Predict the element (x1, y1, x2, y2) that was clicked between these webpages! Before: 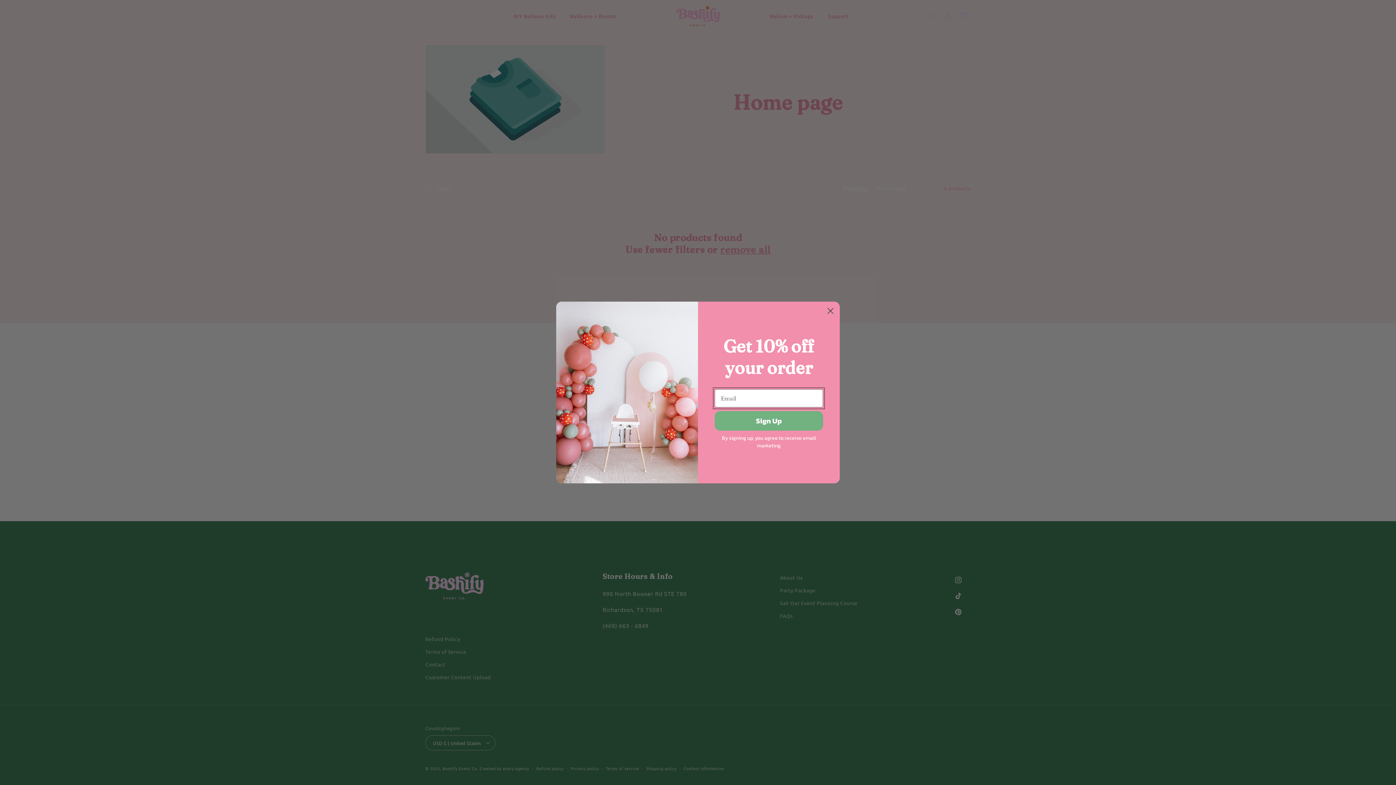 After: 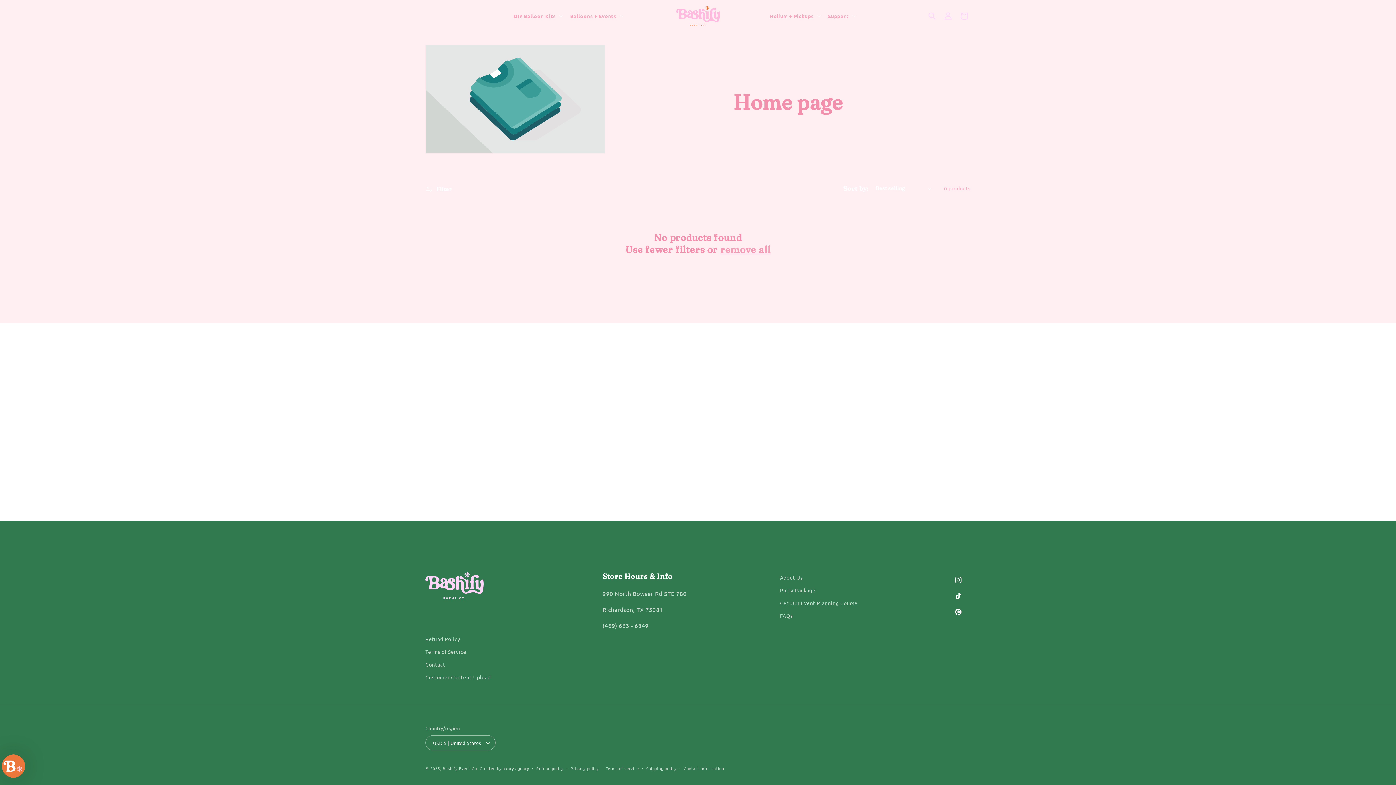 Action: bbox: (824, 304, 837, 317) label: Close dialog